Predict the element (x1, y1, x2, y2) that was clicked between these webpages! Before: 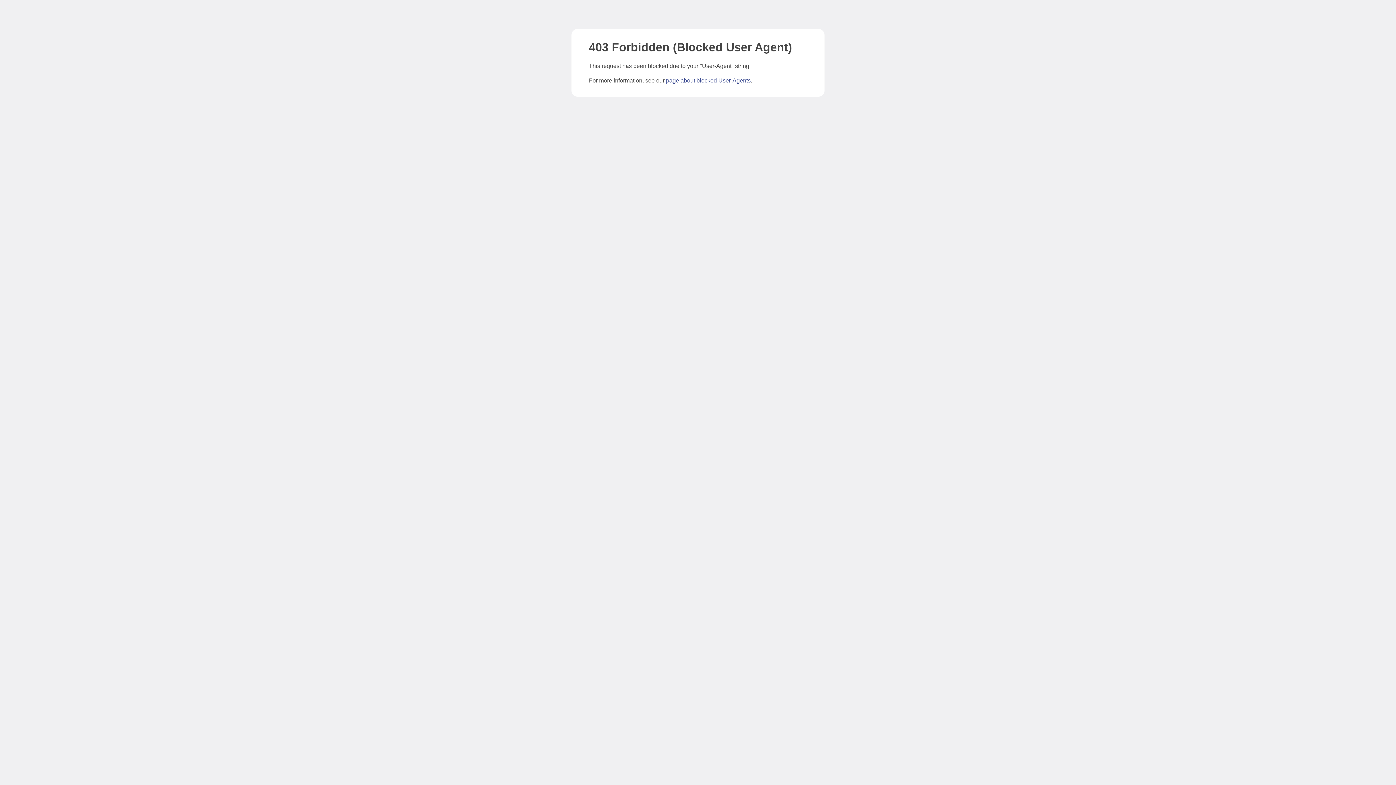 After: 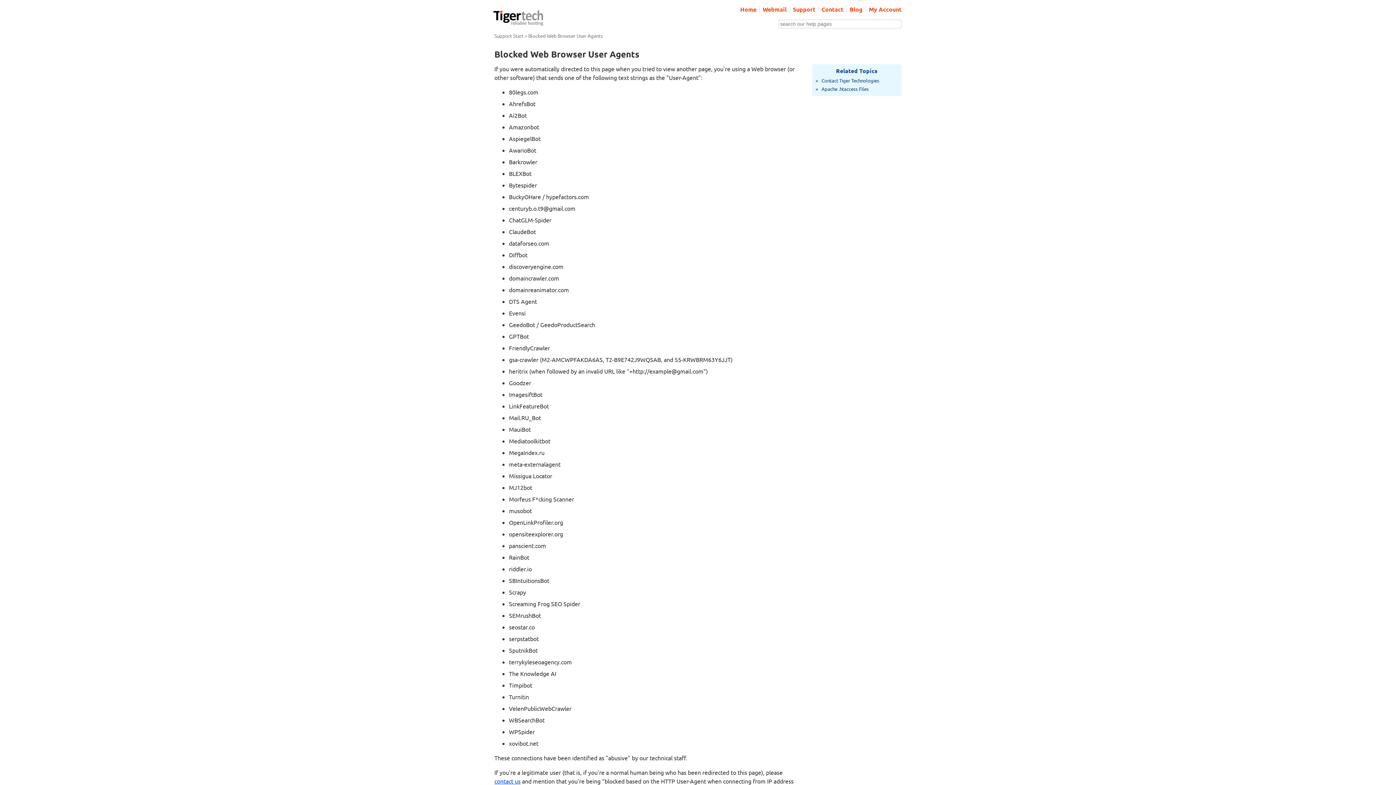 Action: bbox: (666, 77, 750, 83) label: page about blocked User-Agents